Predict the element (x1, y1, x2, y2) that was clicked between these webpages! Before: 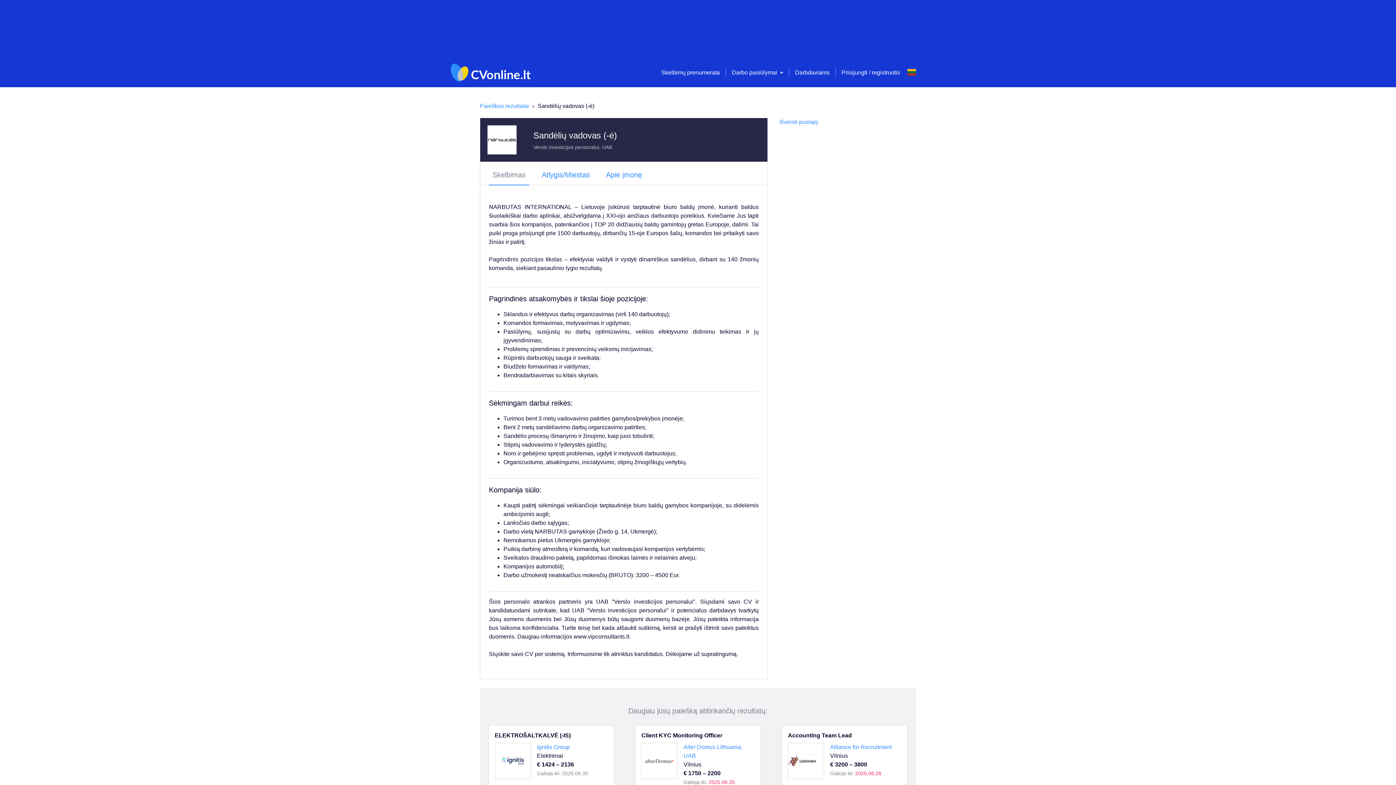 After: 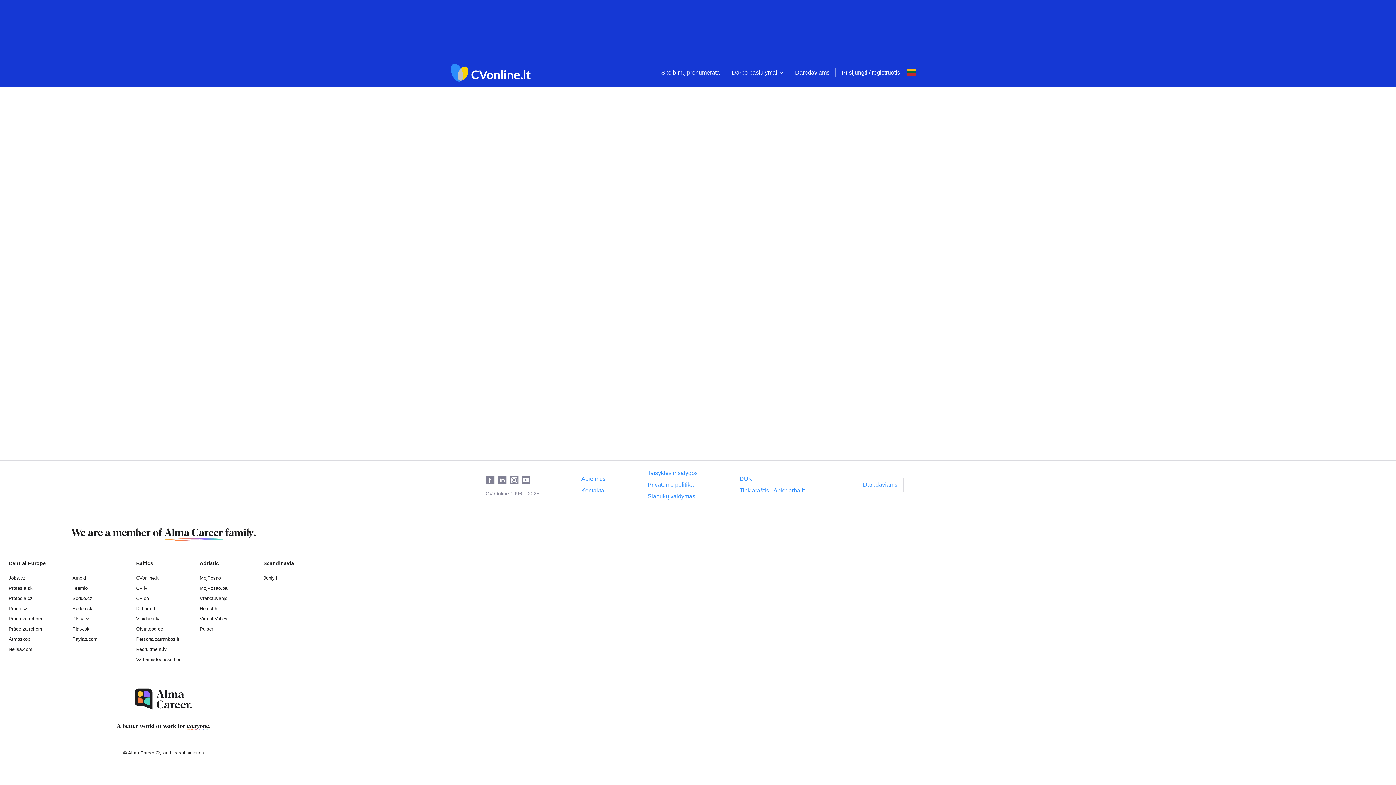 Action: bbox: (661, 69, 720, 75) label: Skelbimų prenumerata